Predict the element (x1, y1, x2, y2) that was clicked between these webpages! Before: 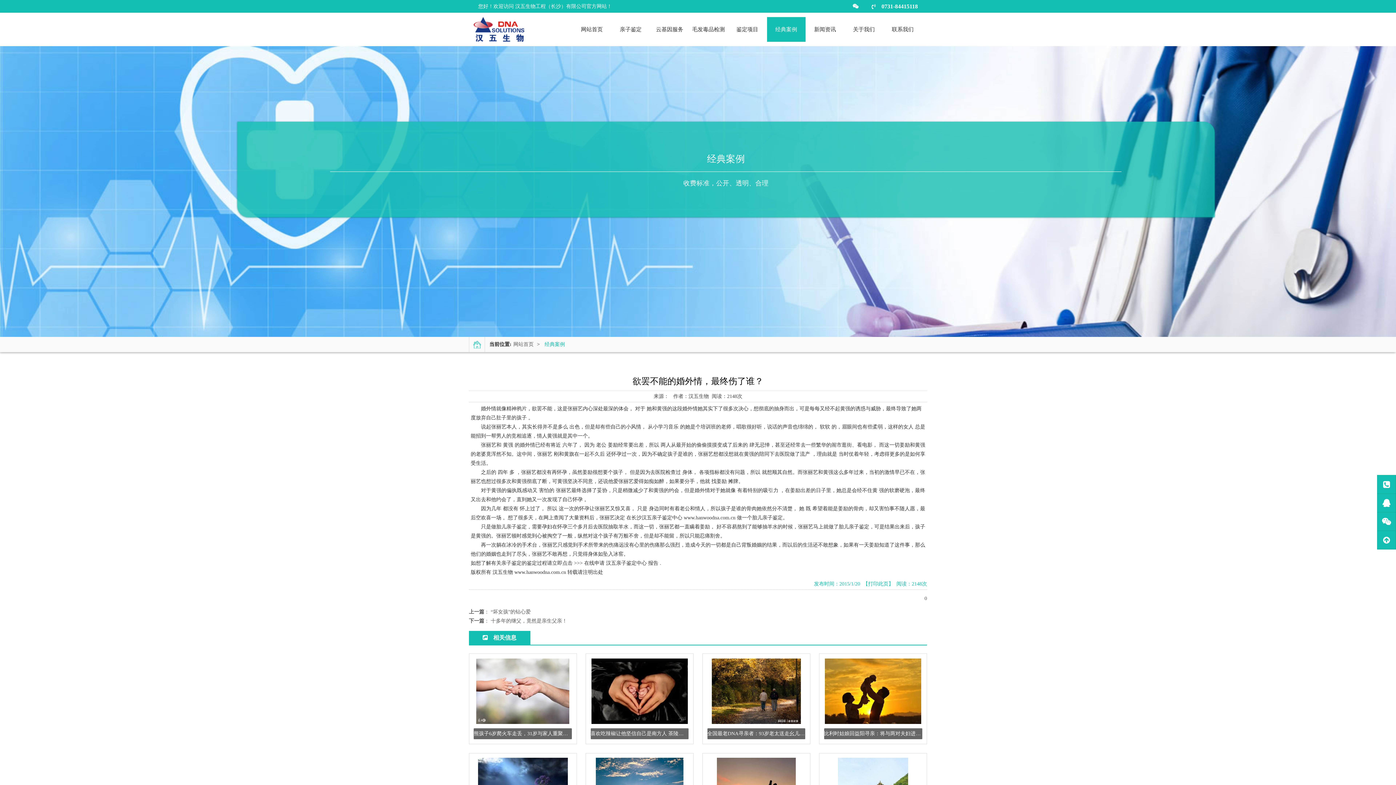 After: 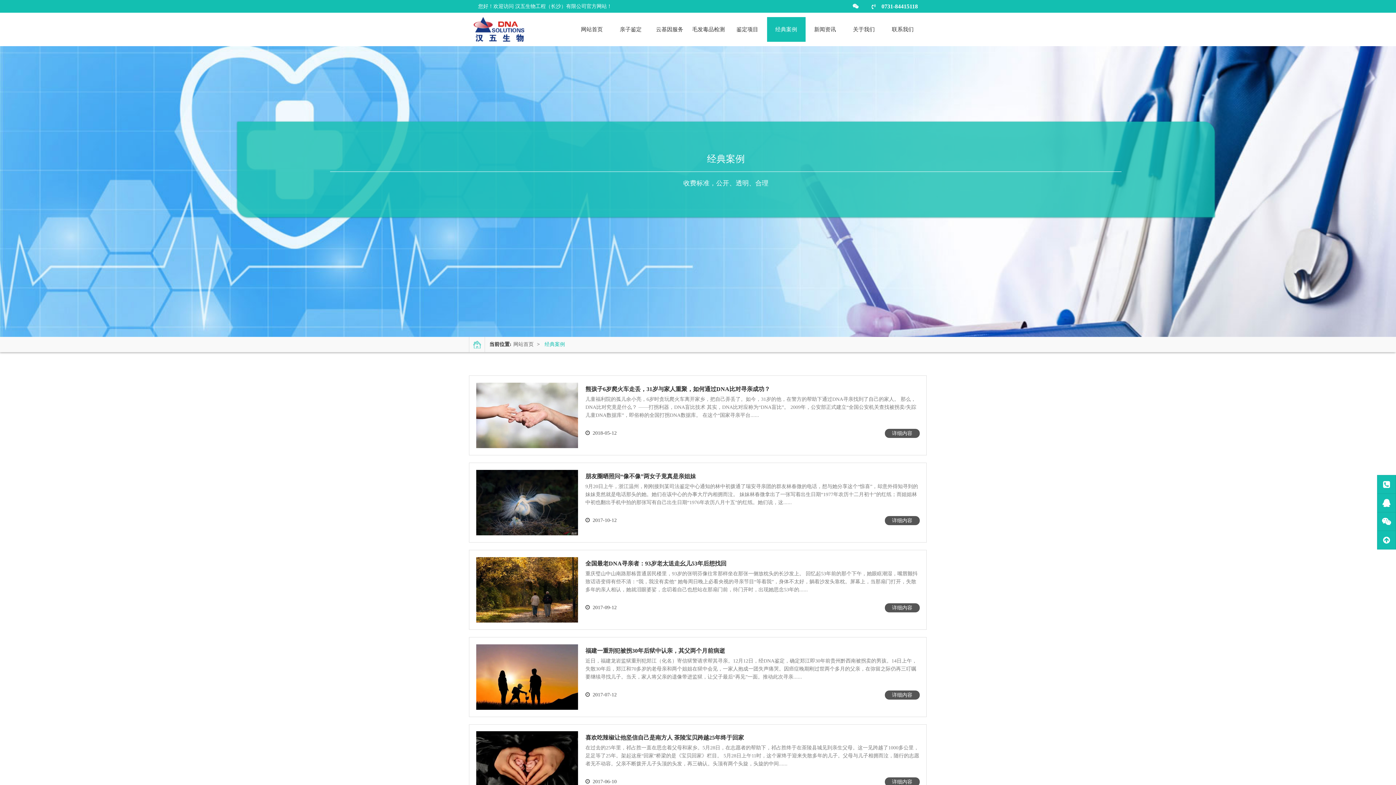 Action: label: 经典案例 bbox: (767, 17, 805, 41)